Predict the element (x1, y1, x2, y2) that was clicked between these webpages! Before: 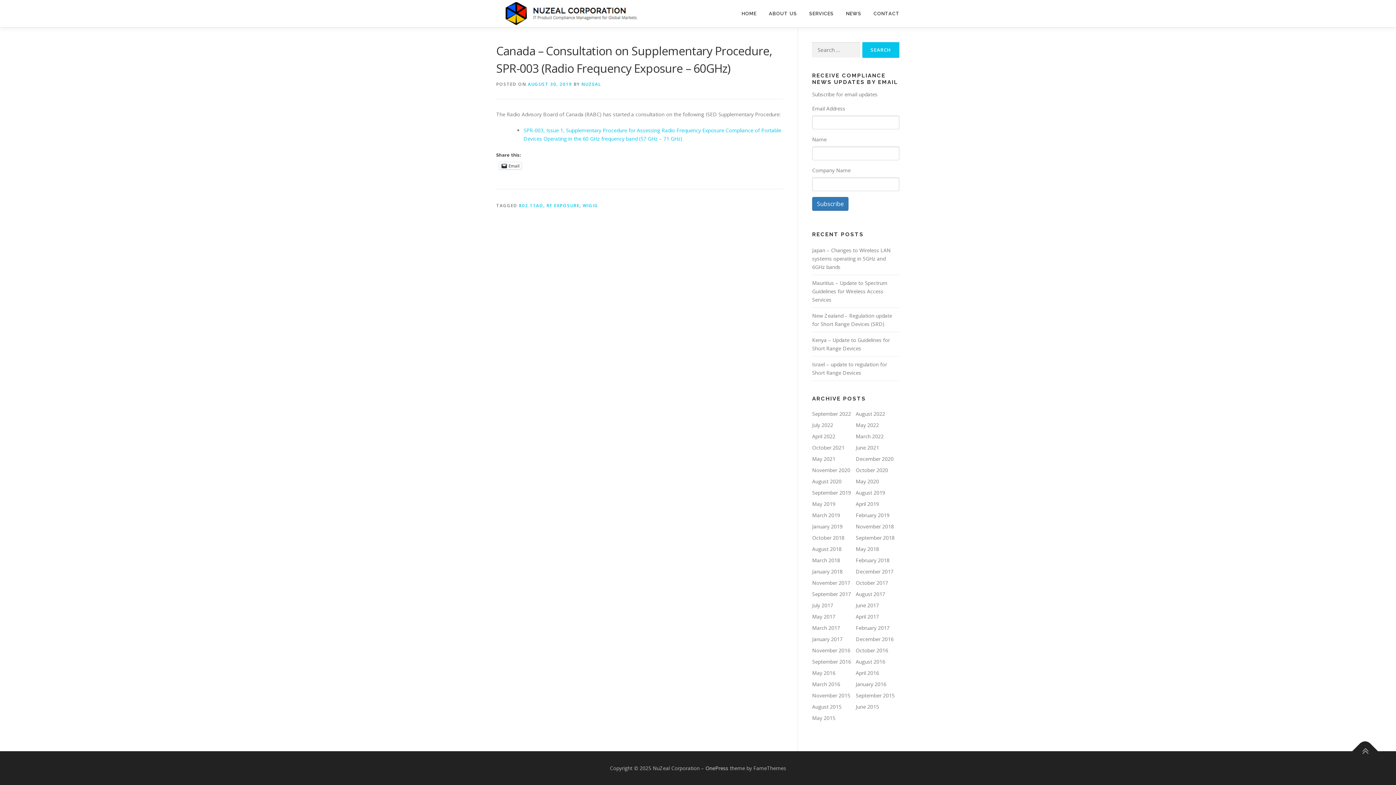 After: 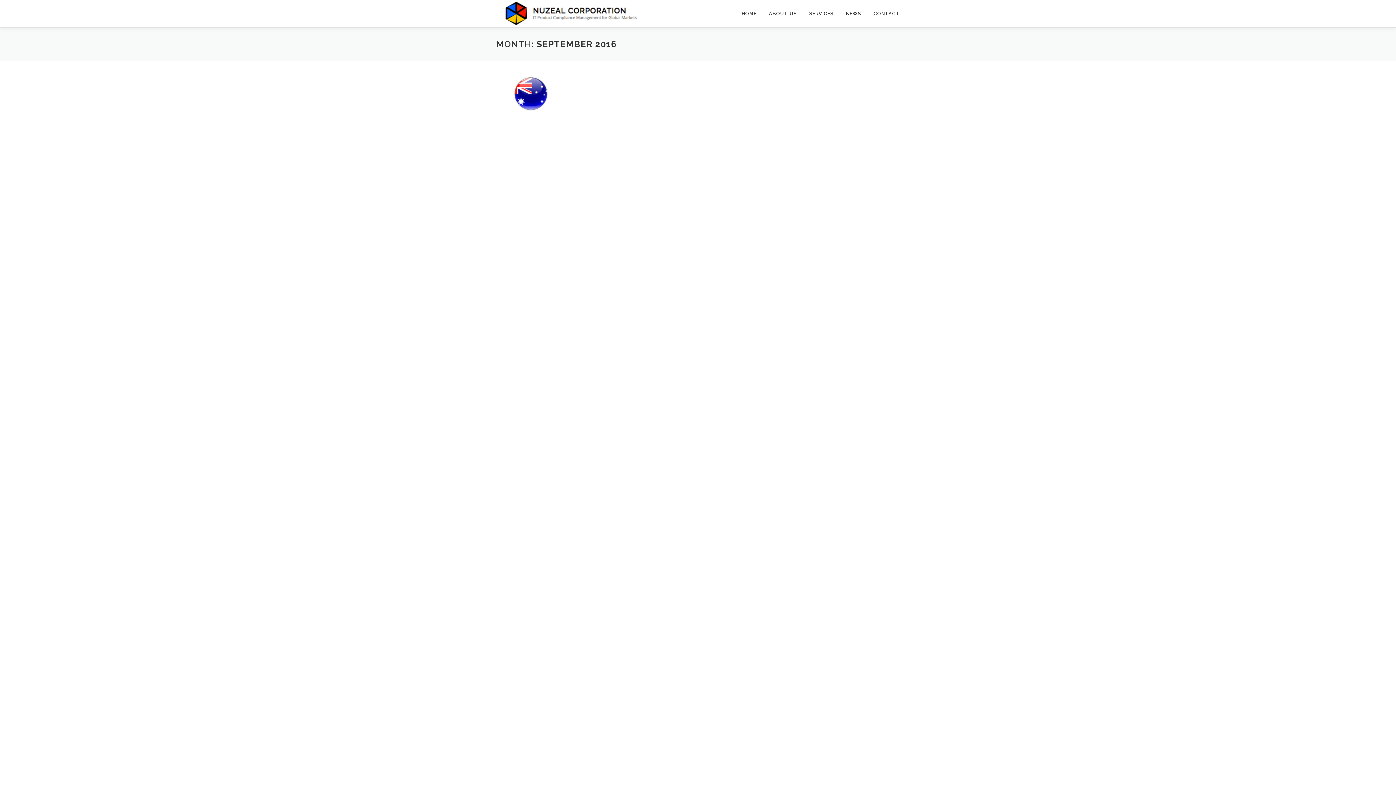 Action: bbox: (812, 658, 851, 665) label: September 2016